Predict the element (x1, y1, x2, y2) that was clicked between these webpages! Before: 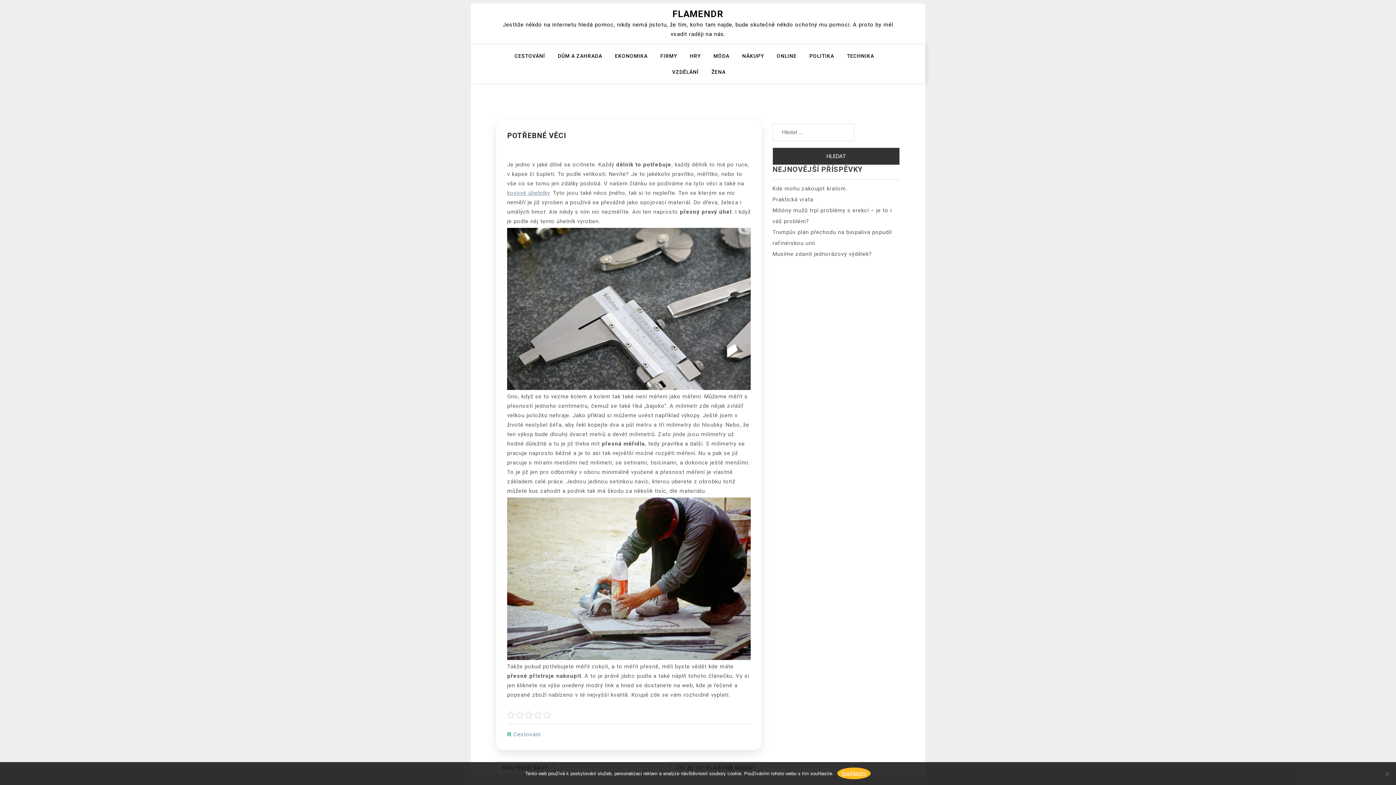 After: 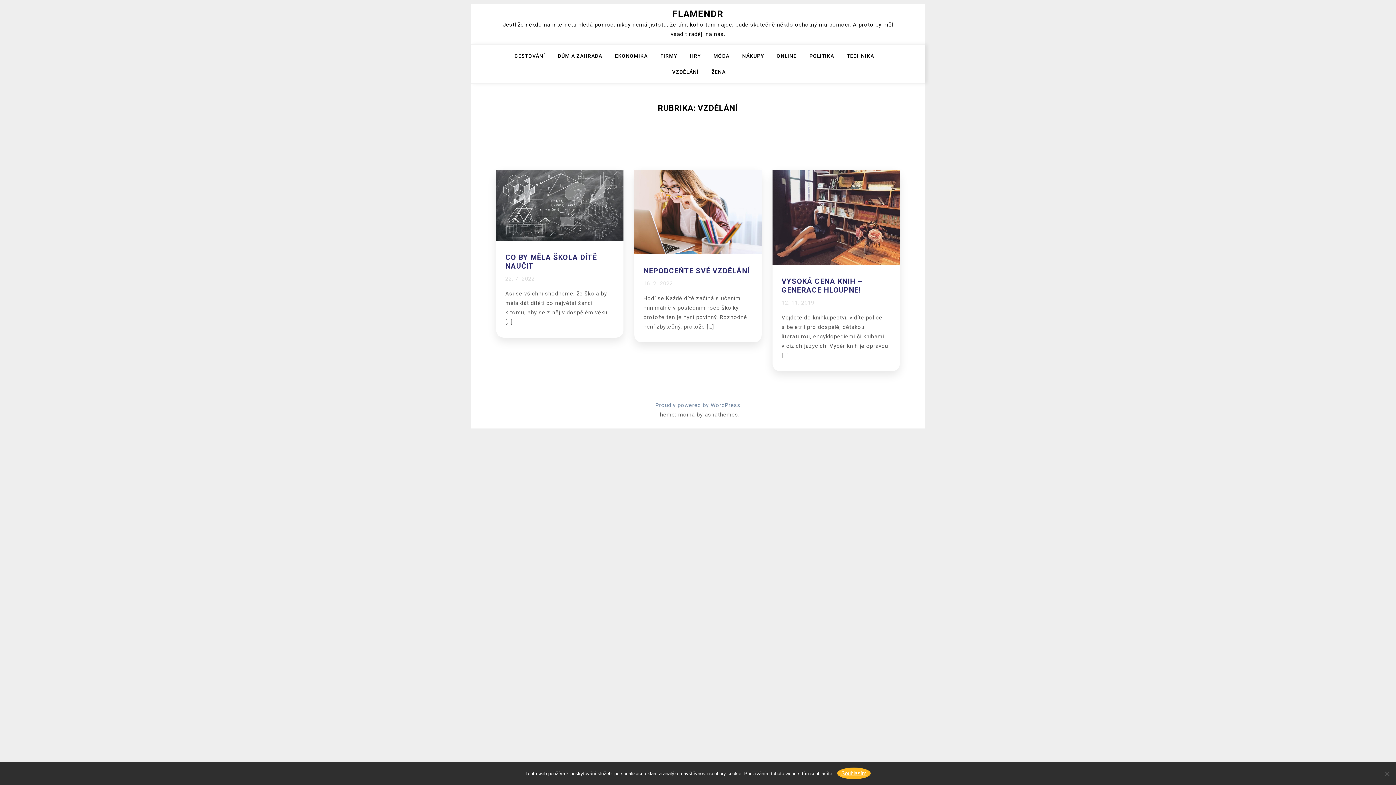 Action: bbox: (672, 67, 708, 83) label: VZDĚLÁNÍ